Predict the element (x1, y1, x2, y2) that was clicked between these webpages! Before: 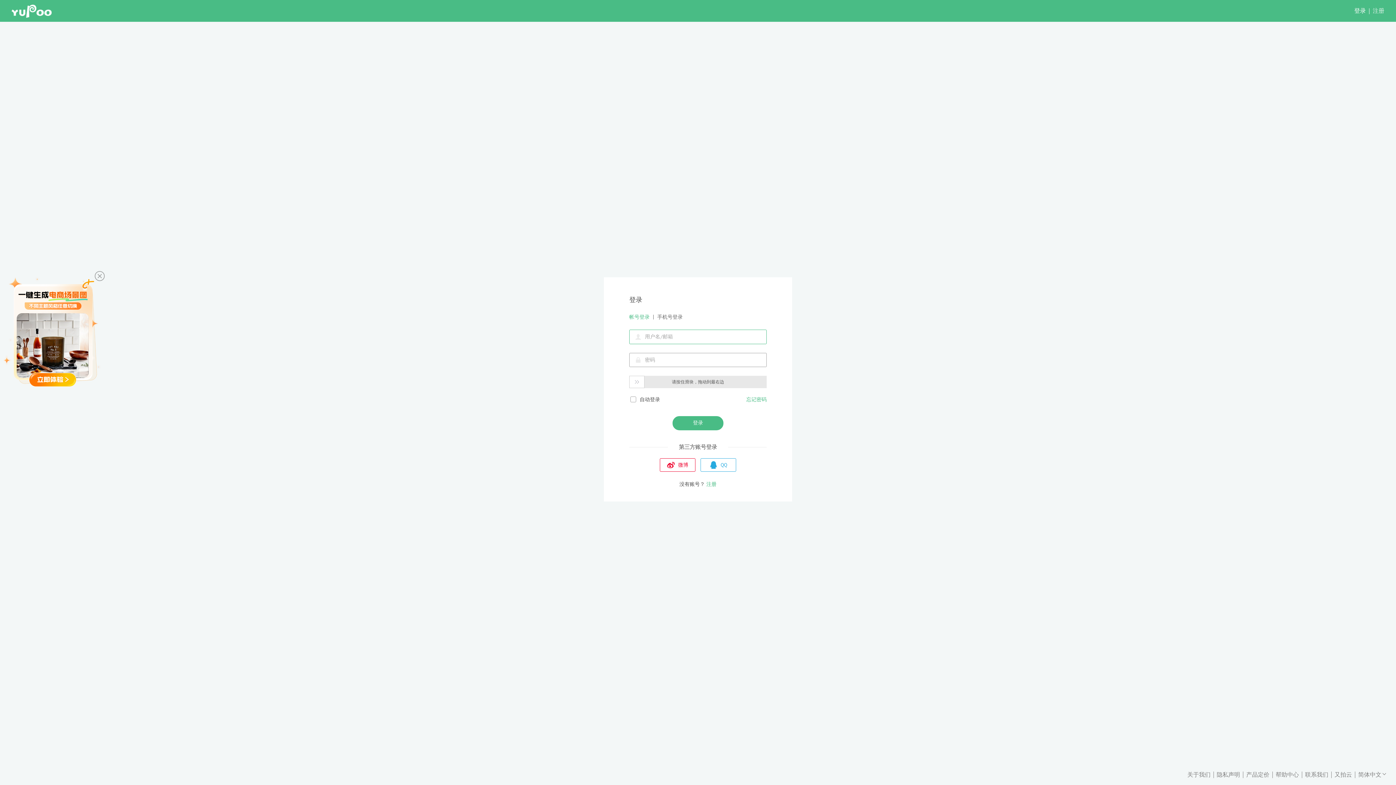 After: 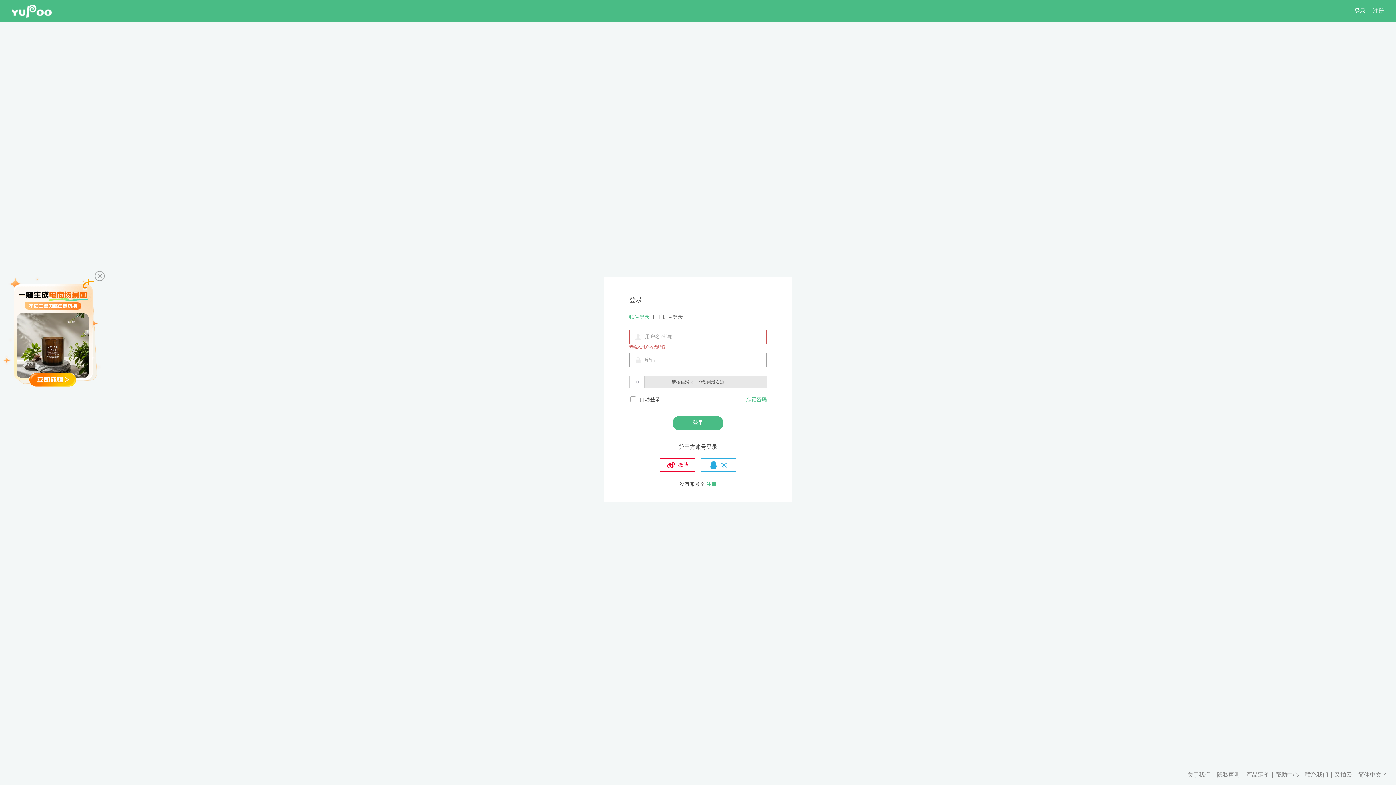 Action: bbox: (1354, 7, 1366, 14) label: 登录